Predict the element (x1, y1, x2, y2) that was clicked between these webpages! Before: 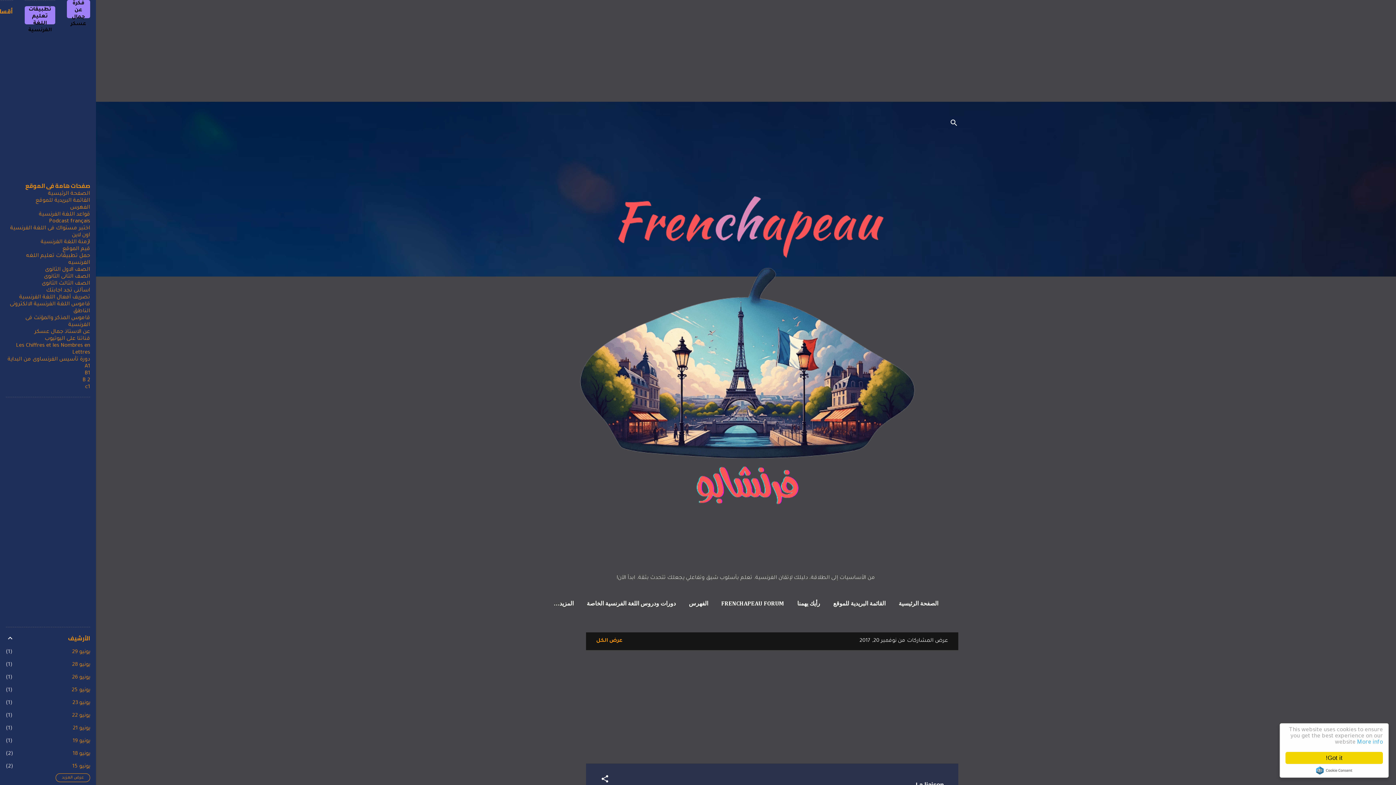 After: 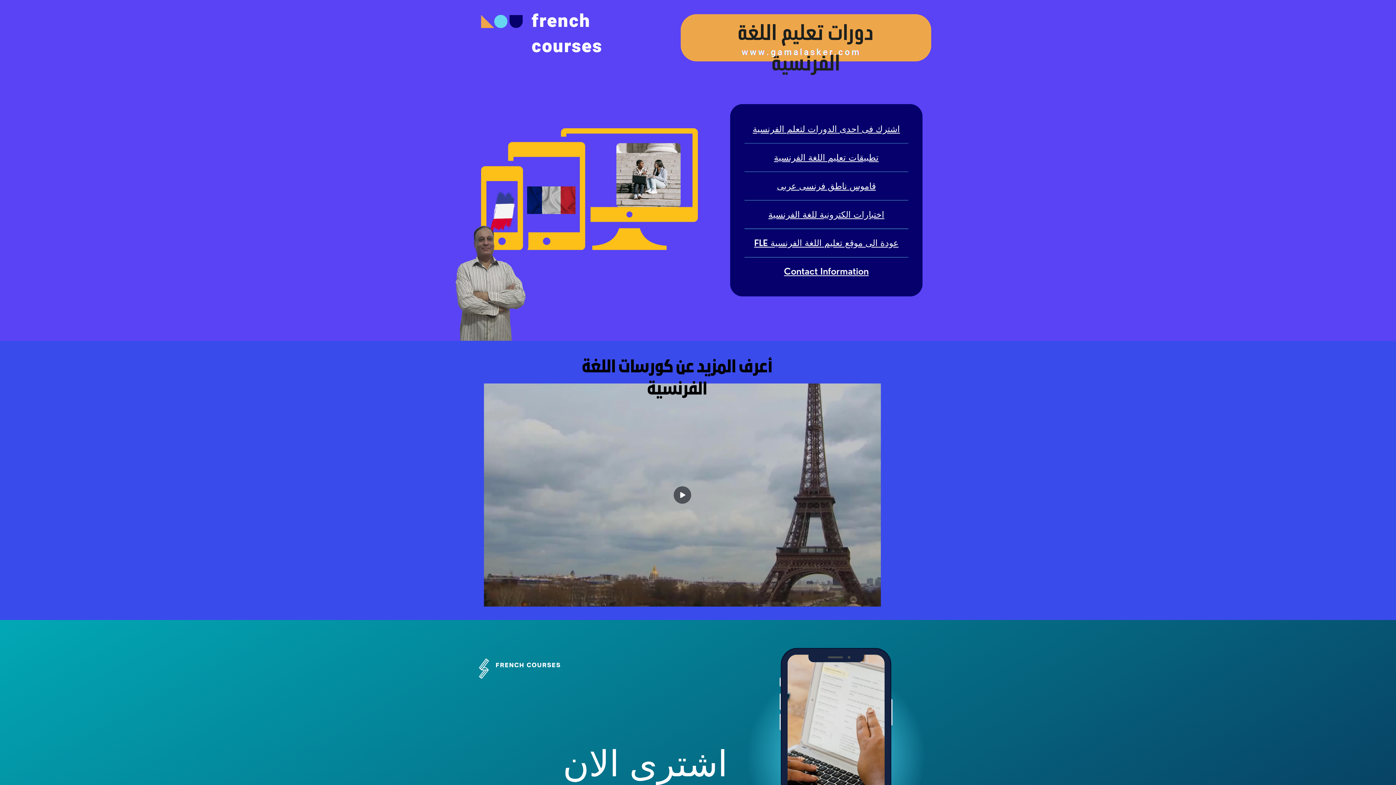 Action: label: دورات ودروس اللغة الفرنسية الخاصة bbox: (584, 596, 678, 612)